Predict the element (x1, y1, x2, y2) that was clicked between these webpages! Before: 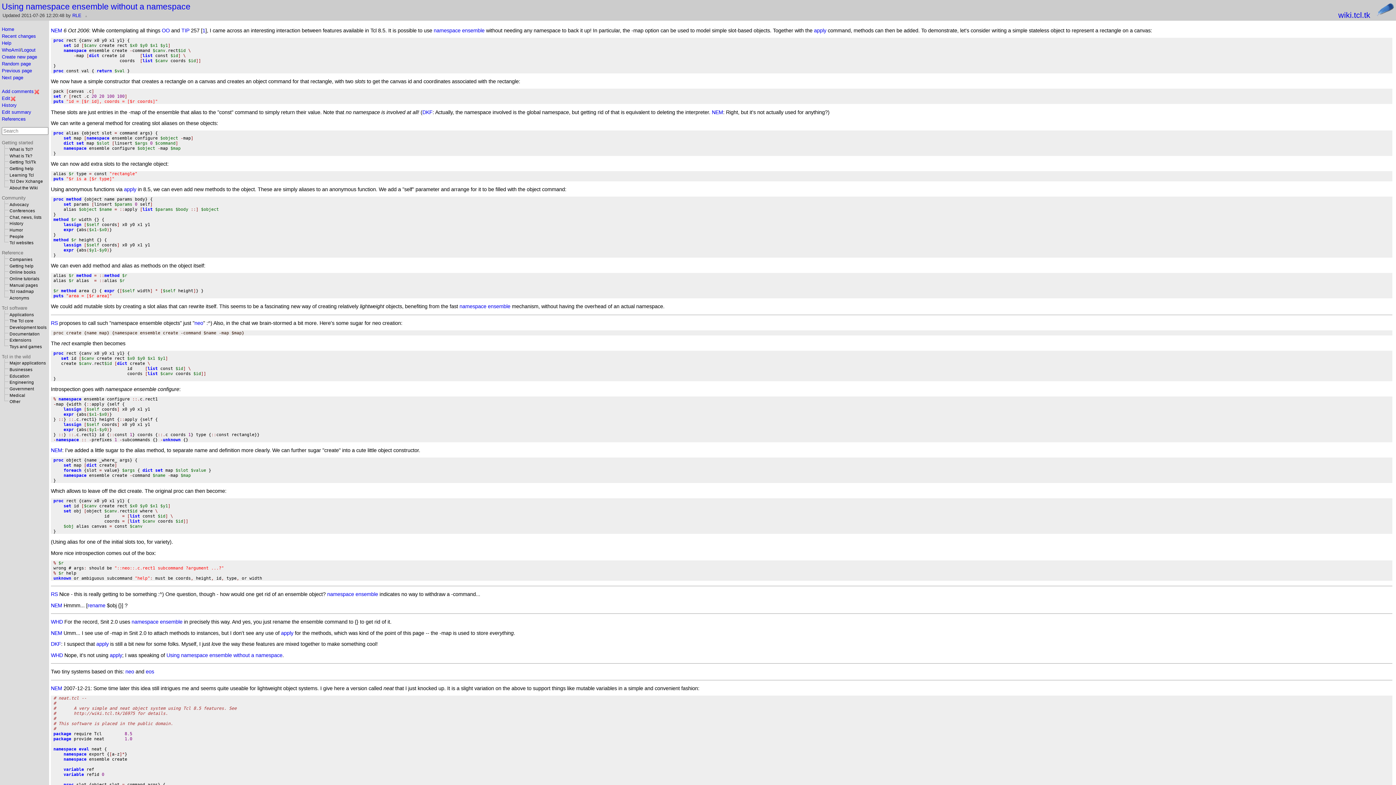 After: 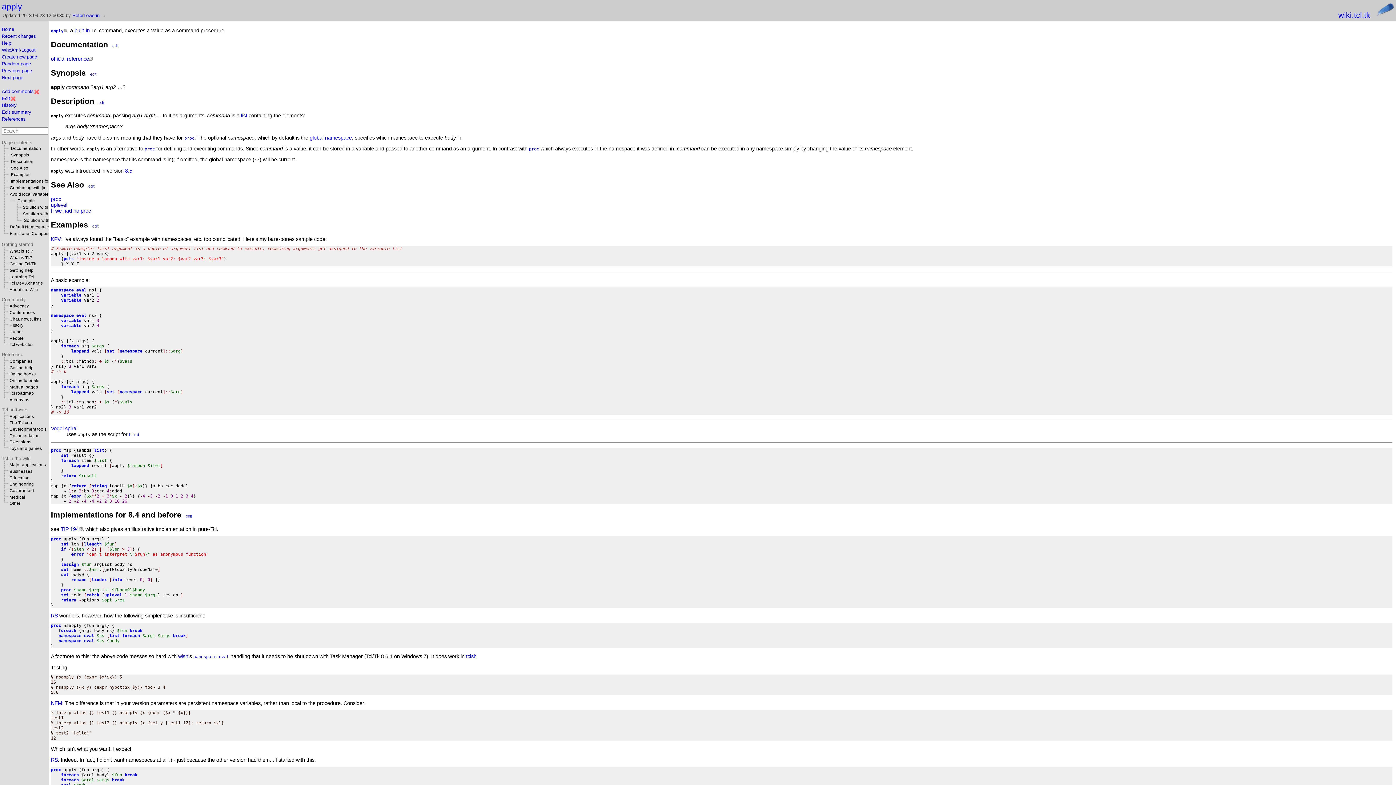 Action: bbox: (814, 27, 826, 33) label: apply